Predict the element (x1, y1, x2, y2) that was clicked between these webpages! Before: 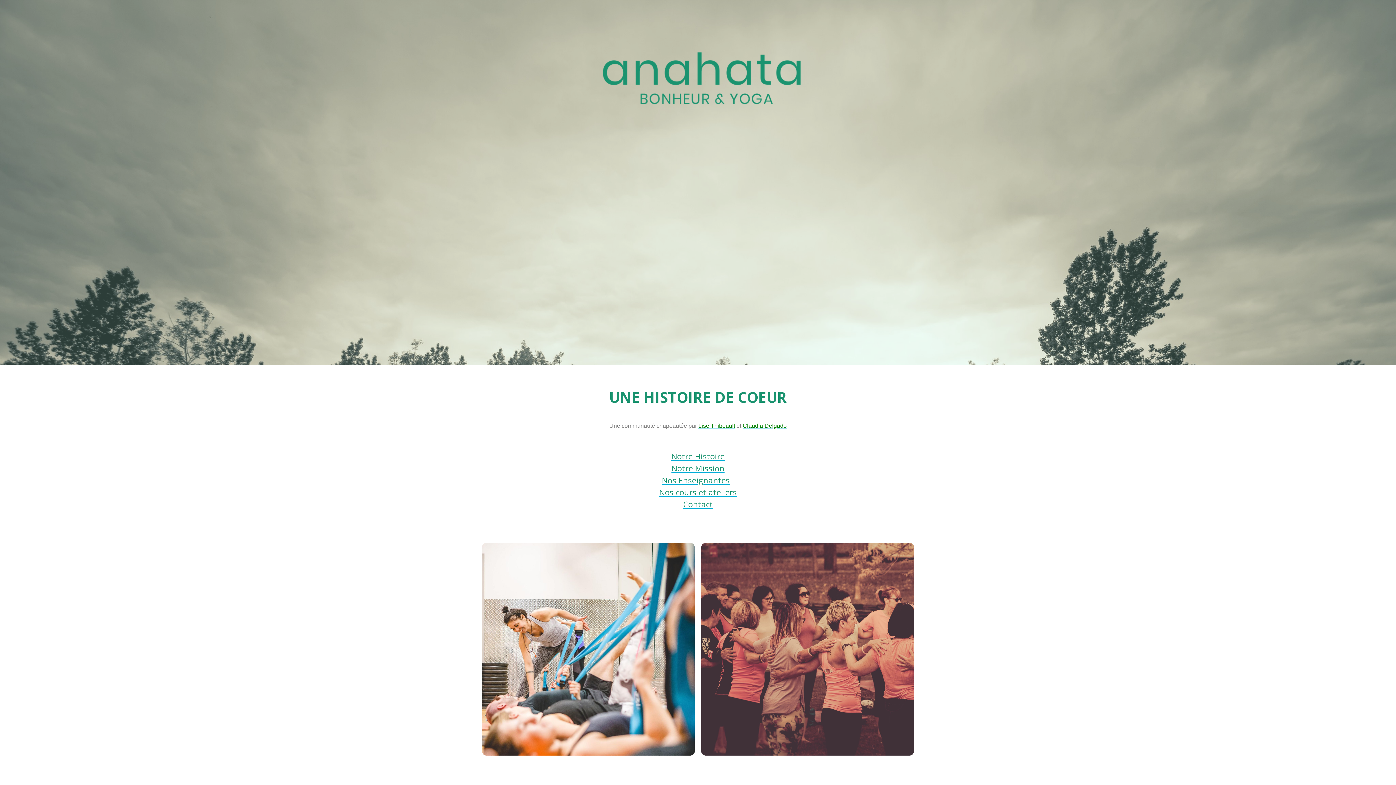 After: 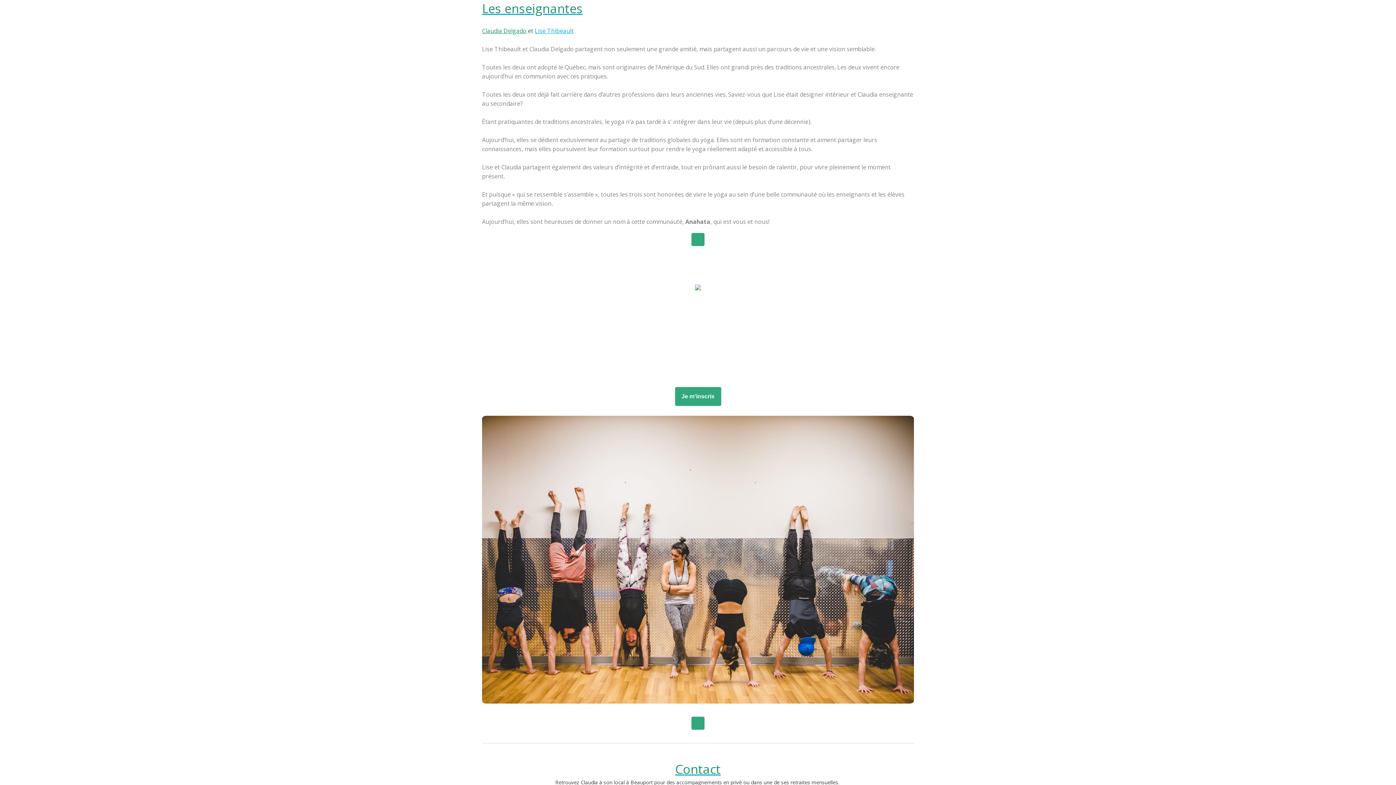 Action: label: Nos Enseignantes bbox: (662, 474, 730, 485)